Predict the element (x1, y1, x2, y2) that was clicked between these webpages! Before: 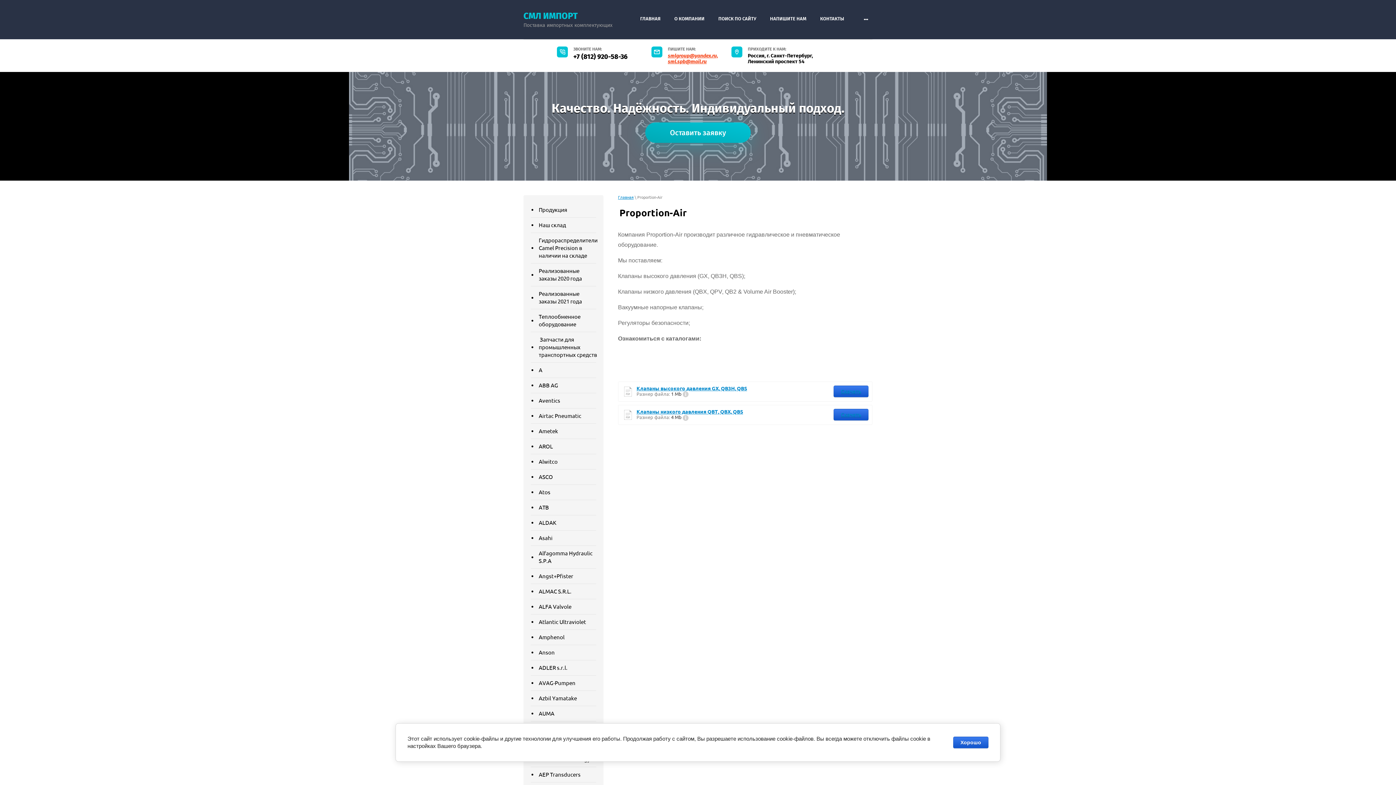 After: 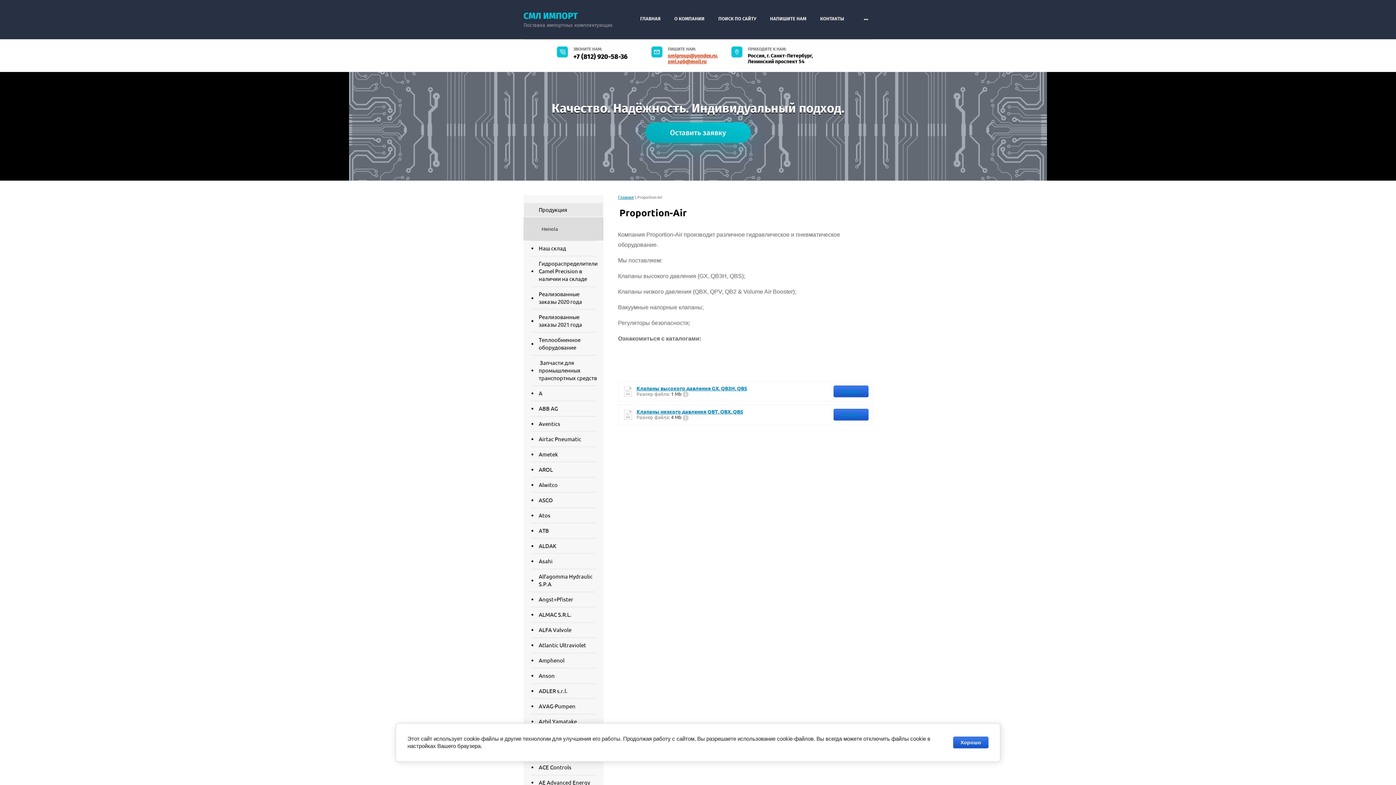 Action: bbox: (524, 203, 602, 216) label: Продукция